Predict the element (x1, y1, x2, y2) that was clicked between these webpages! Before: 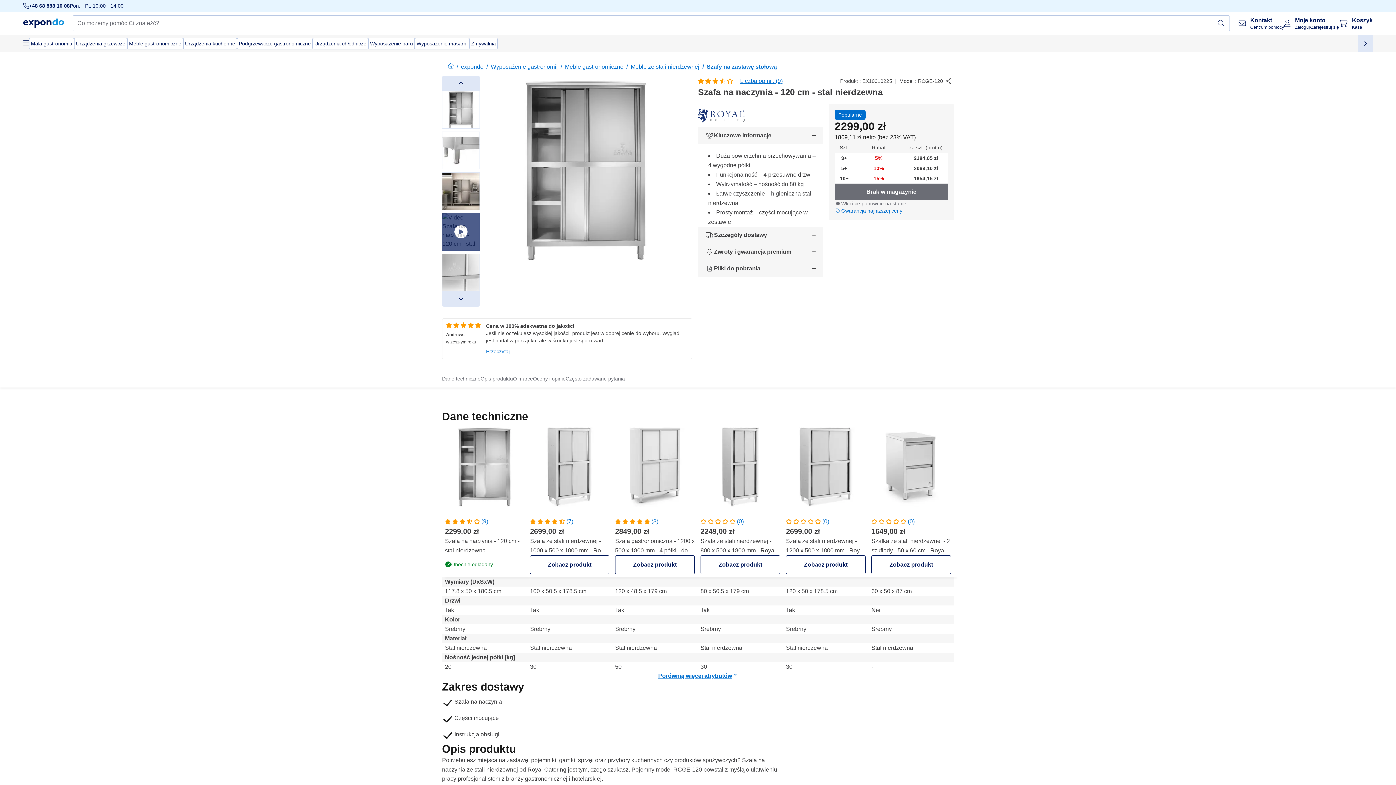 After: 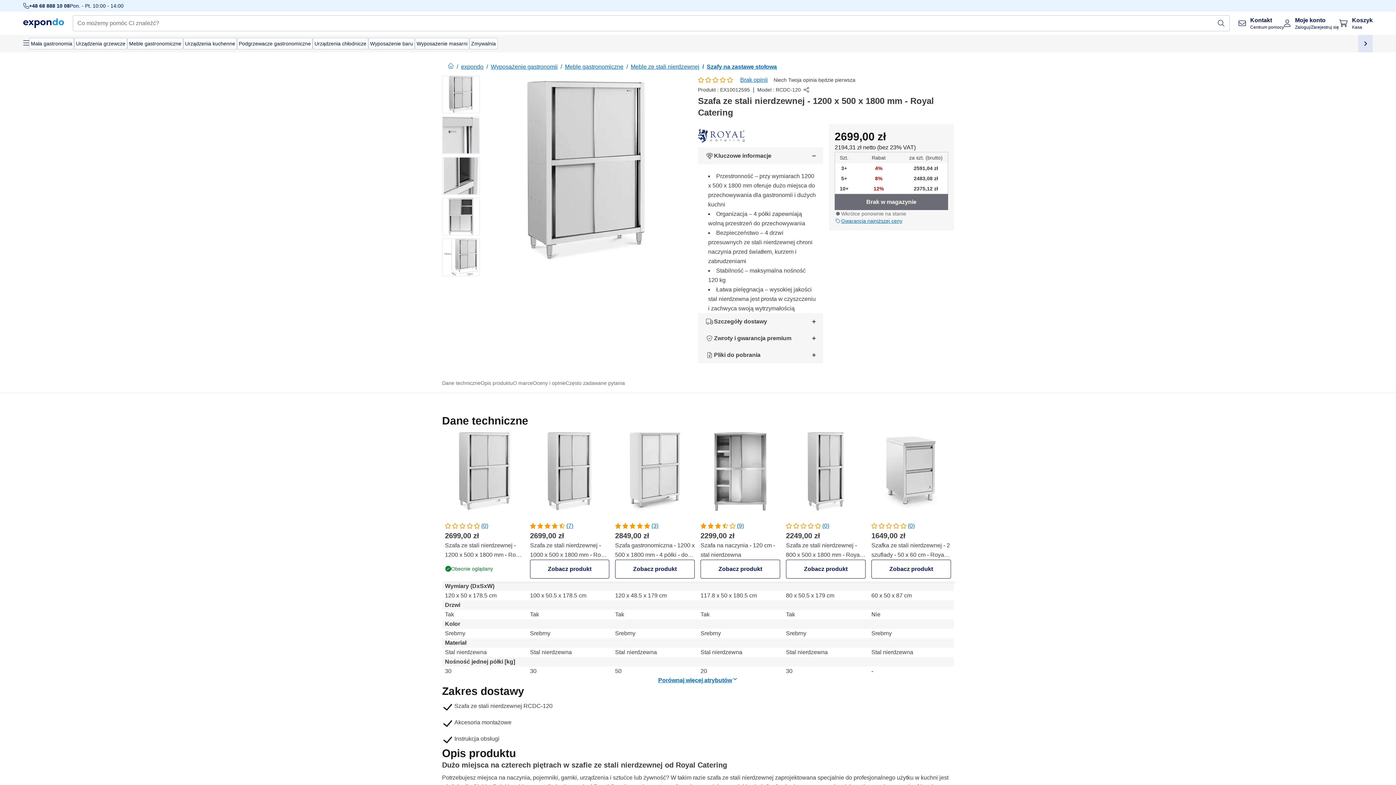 Action: bbox: (786, 530, 865, 587) label: (0)
2699,00 zł
Szafa ze stali nierdzewnej - 1200 x 500 x 1800 mm - Royal Catering
Zobacz produkt